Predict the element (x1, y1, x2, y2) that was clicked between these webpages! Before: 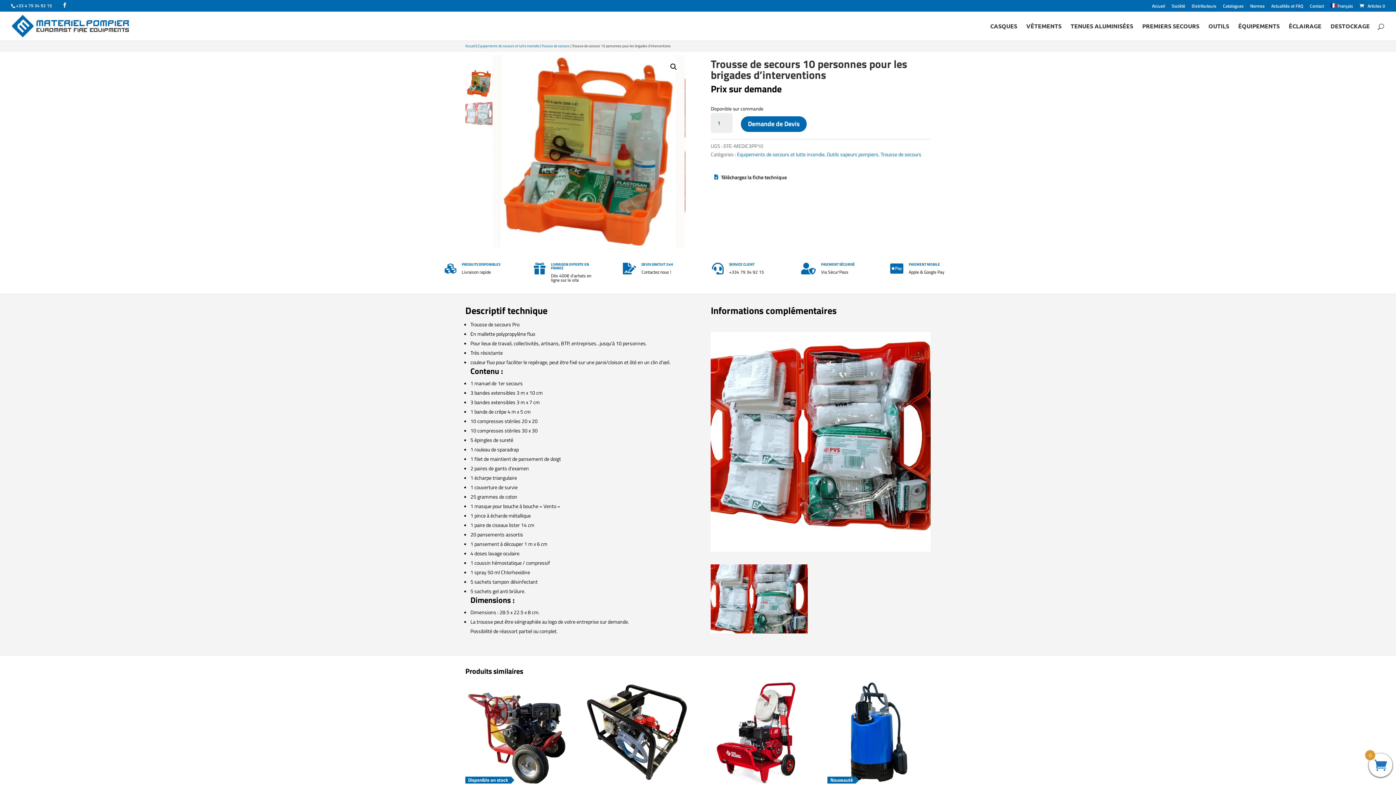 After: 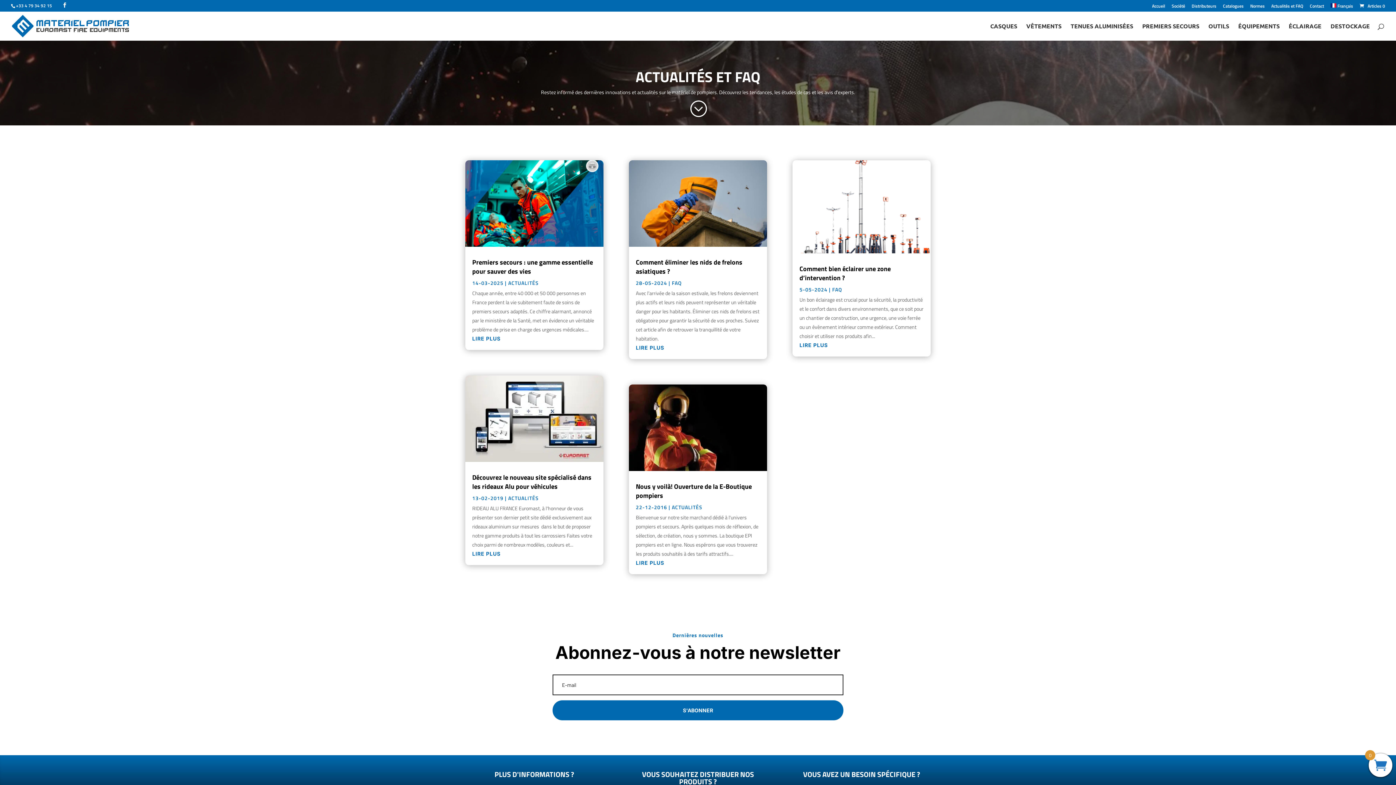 Action: bbox: (1271, 4, 1303, 11) label: Actualités et FAQ